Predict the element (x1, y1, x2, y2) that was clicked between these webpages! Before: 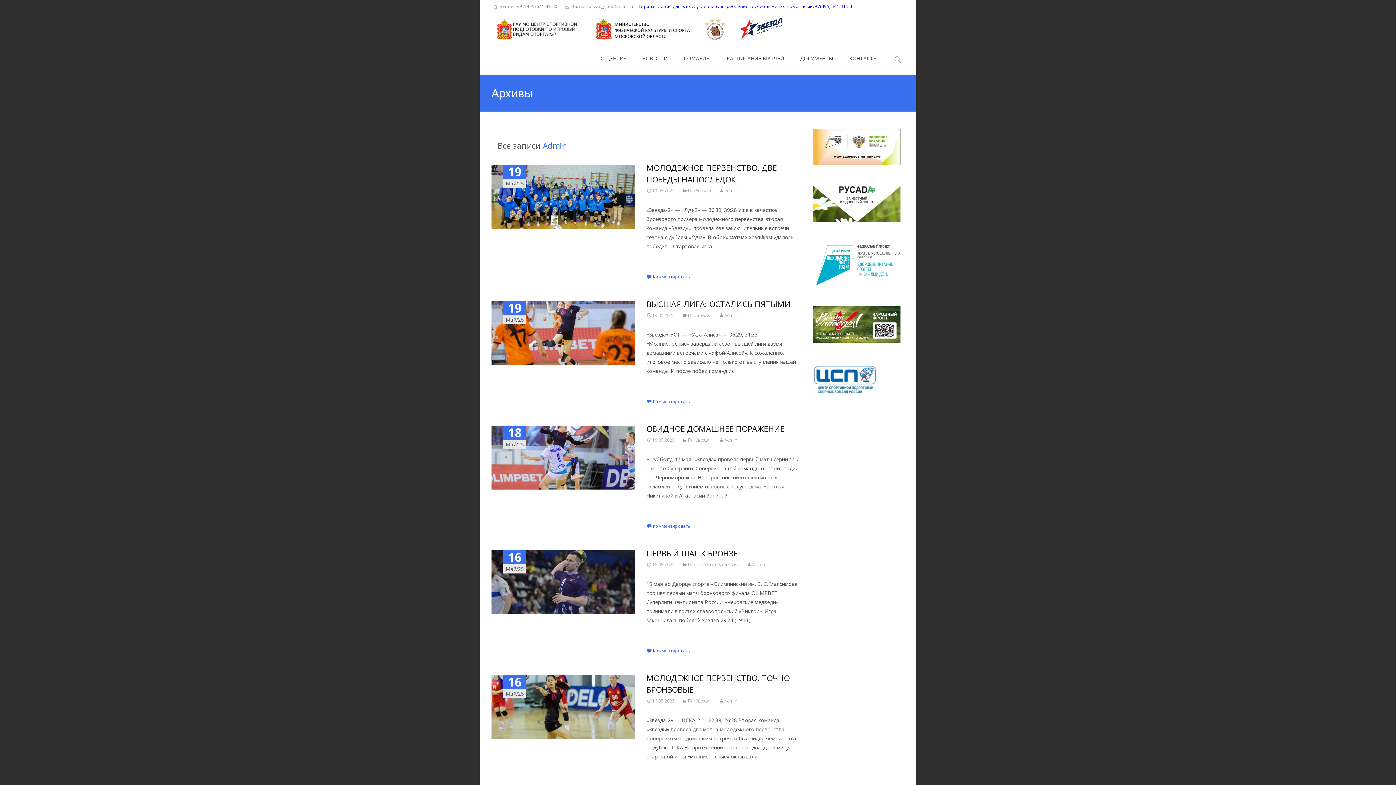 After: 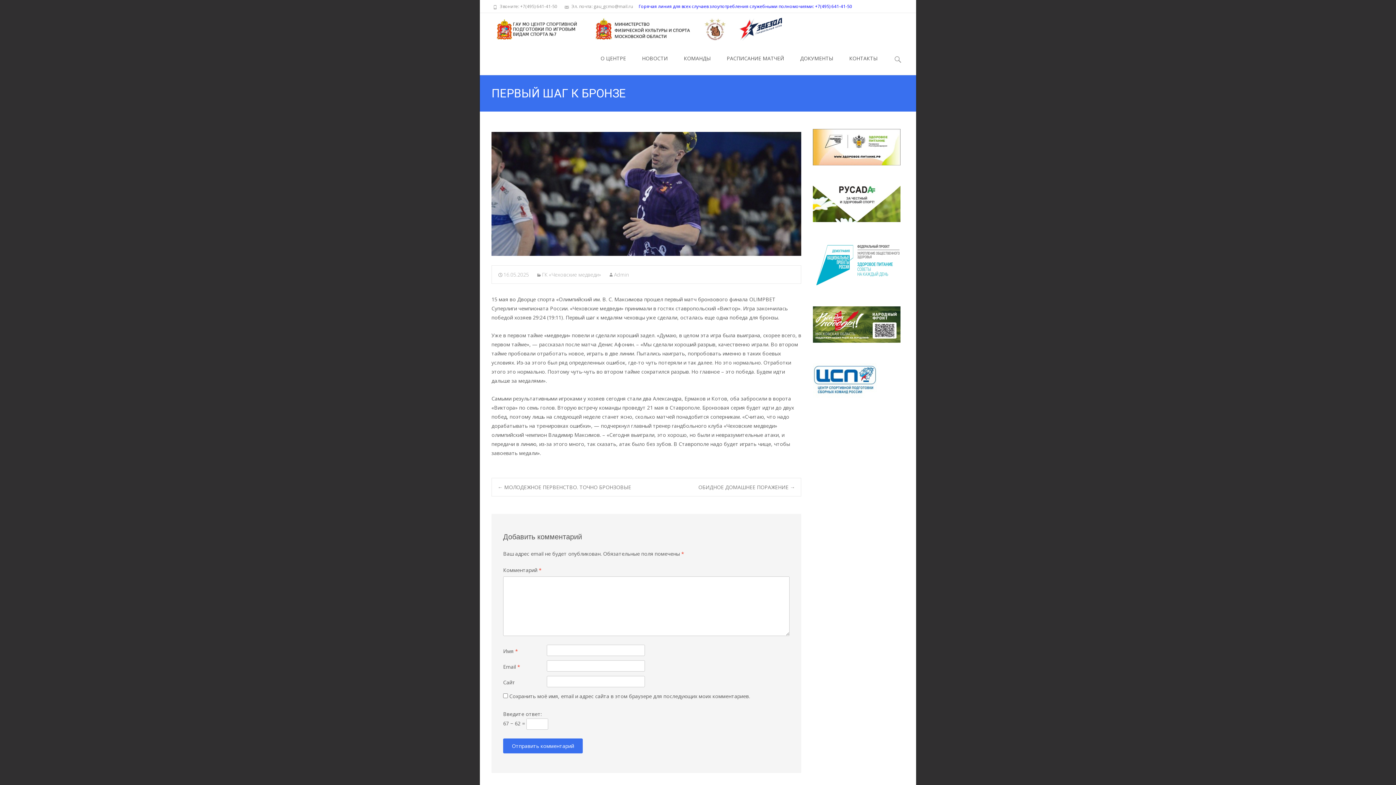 Action: bbox: (646, 561, 674, 568) label: 16.05.2025